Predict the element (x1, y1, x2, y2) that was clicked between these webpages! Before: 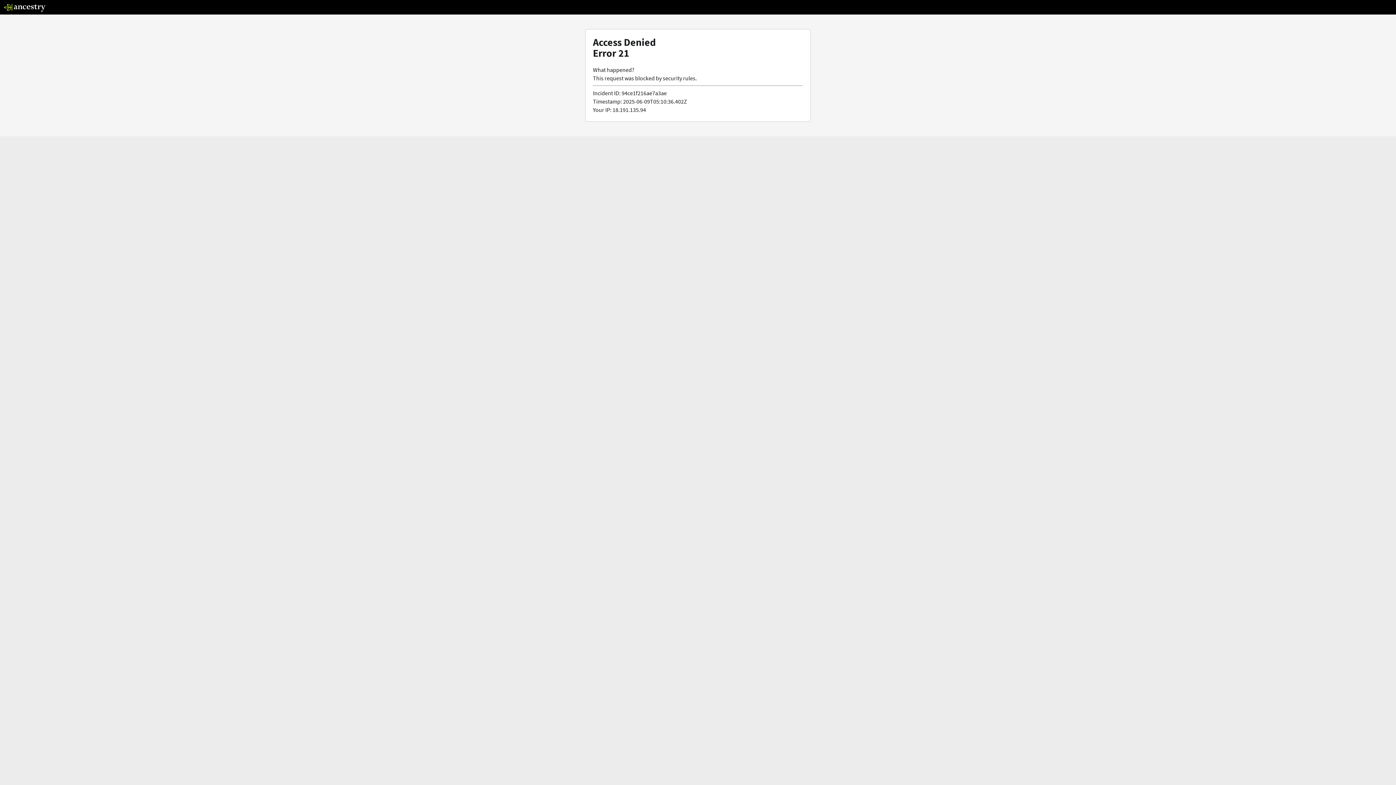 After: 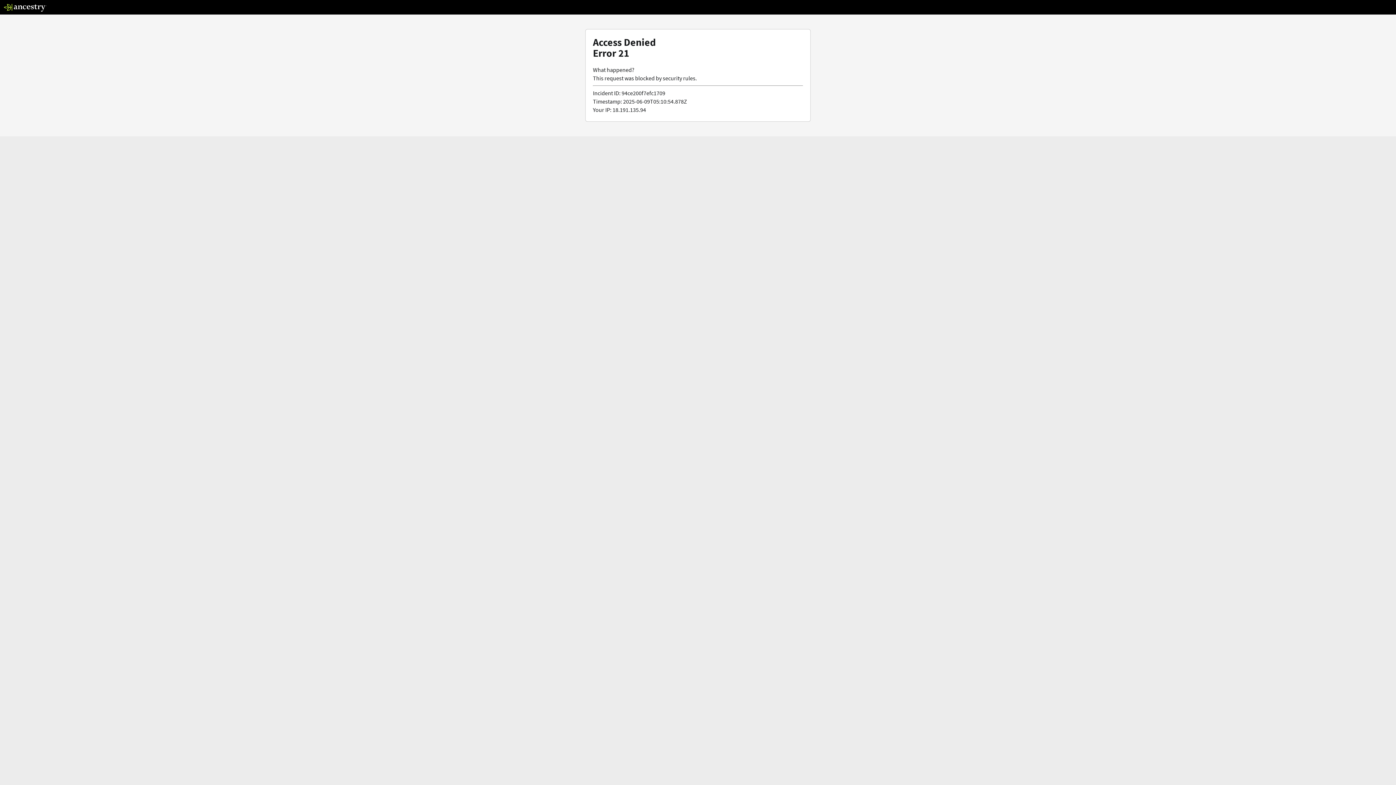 Action: bbox: (3, 5, 46, 13)